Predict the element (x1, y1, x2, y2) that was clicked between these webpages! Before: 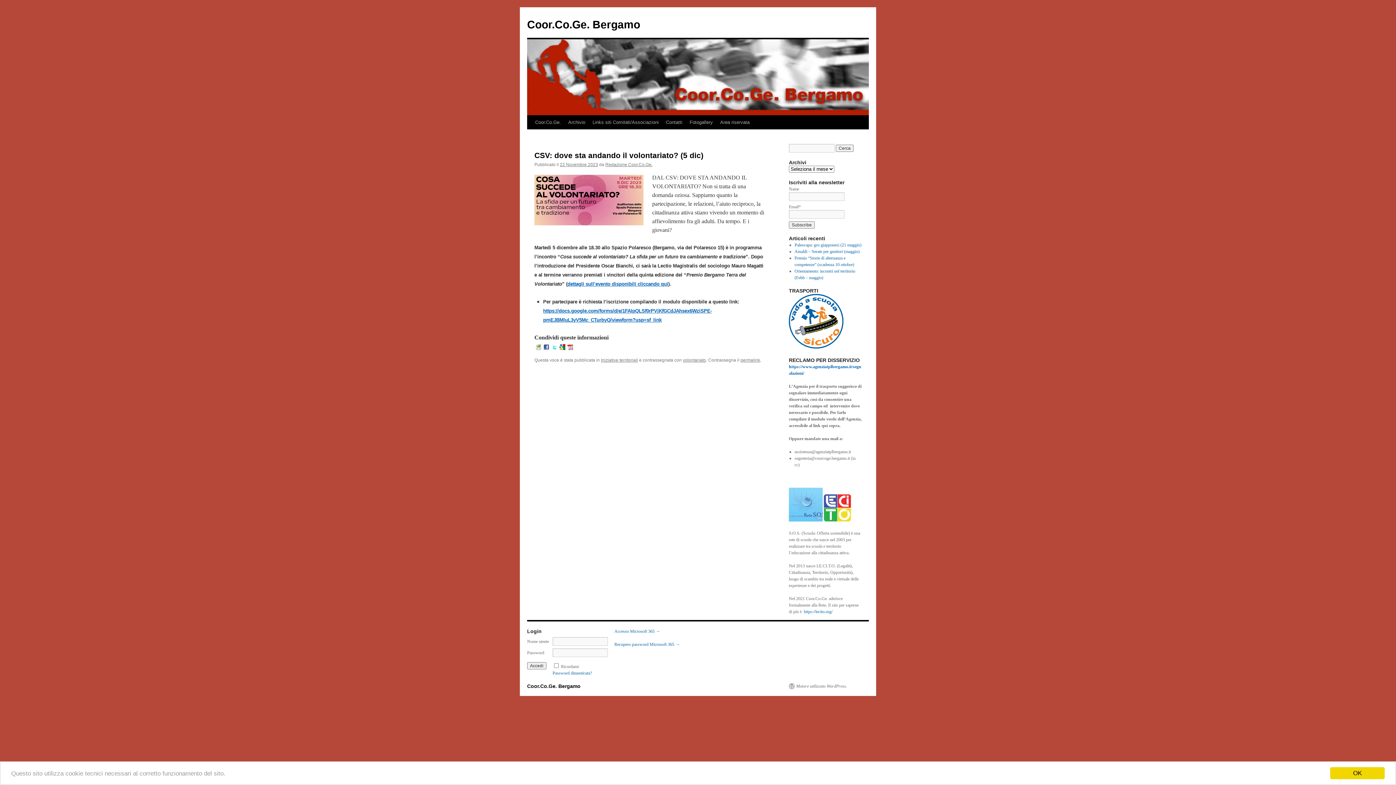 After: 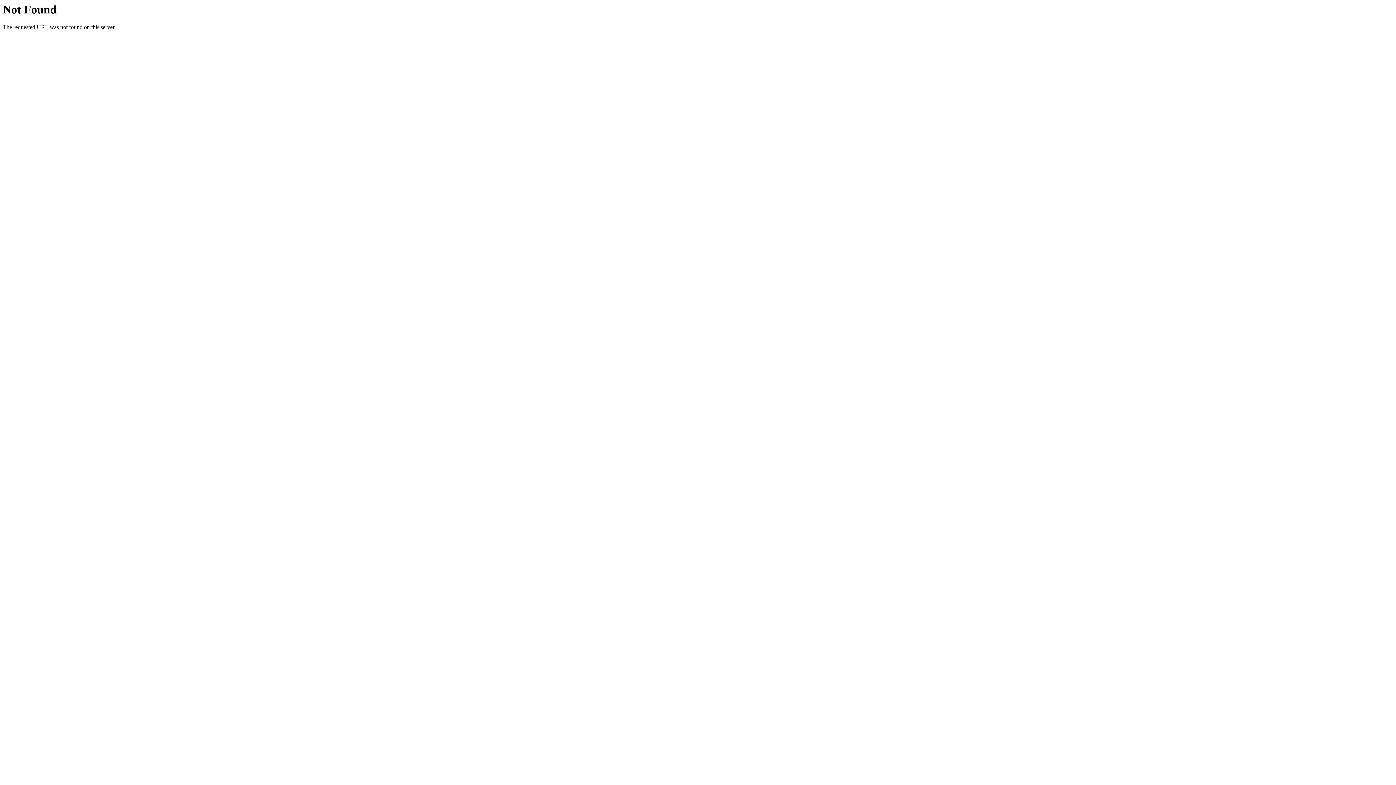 Action: bbox: (662, 115, 686, 129) label: Contatti